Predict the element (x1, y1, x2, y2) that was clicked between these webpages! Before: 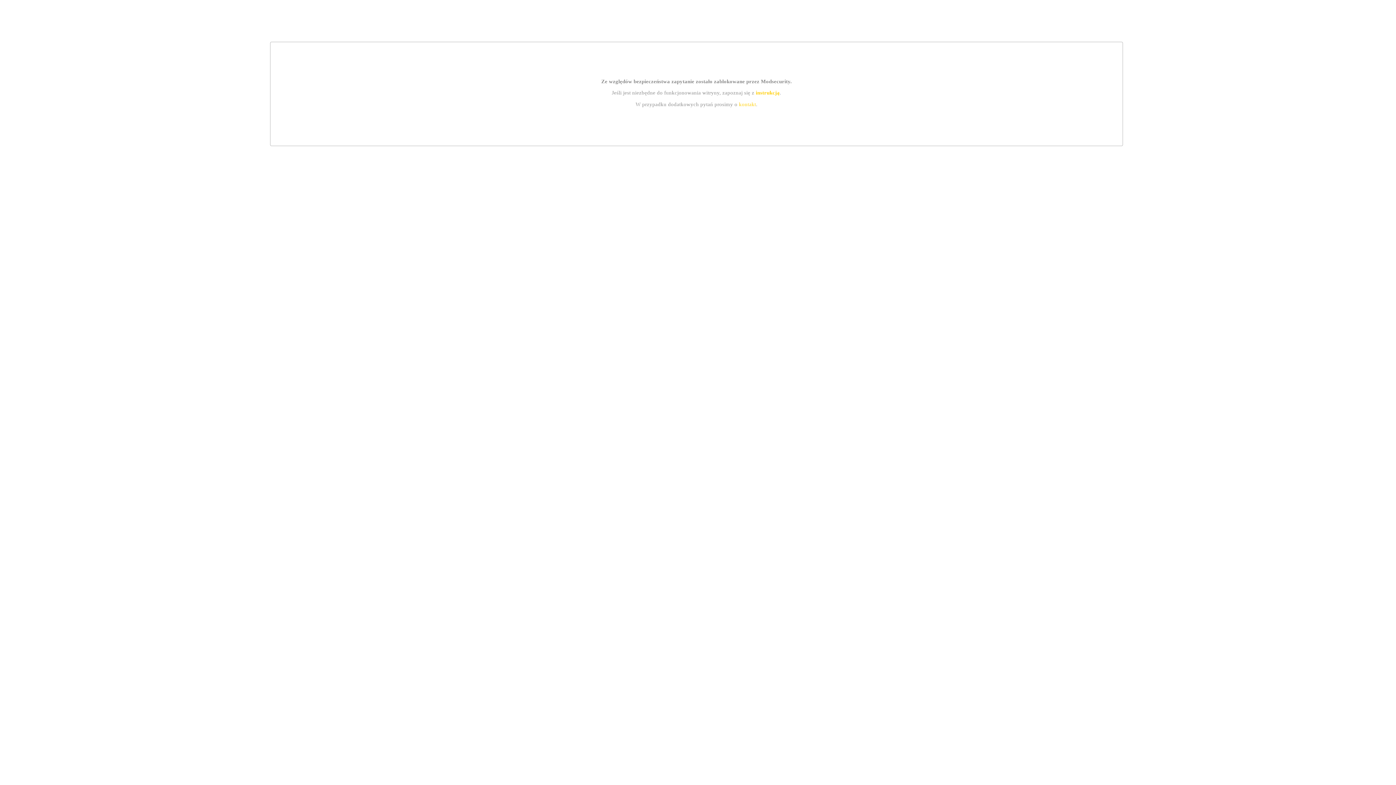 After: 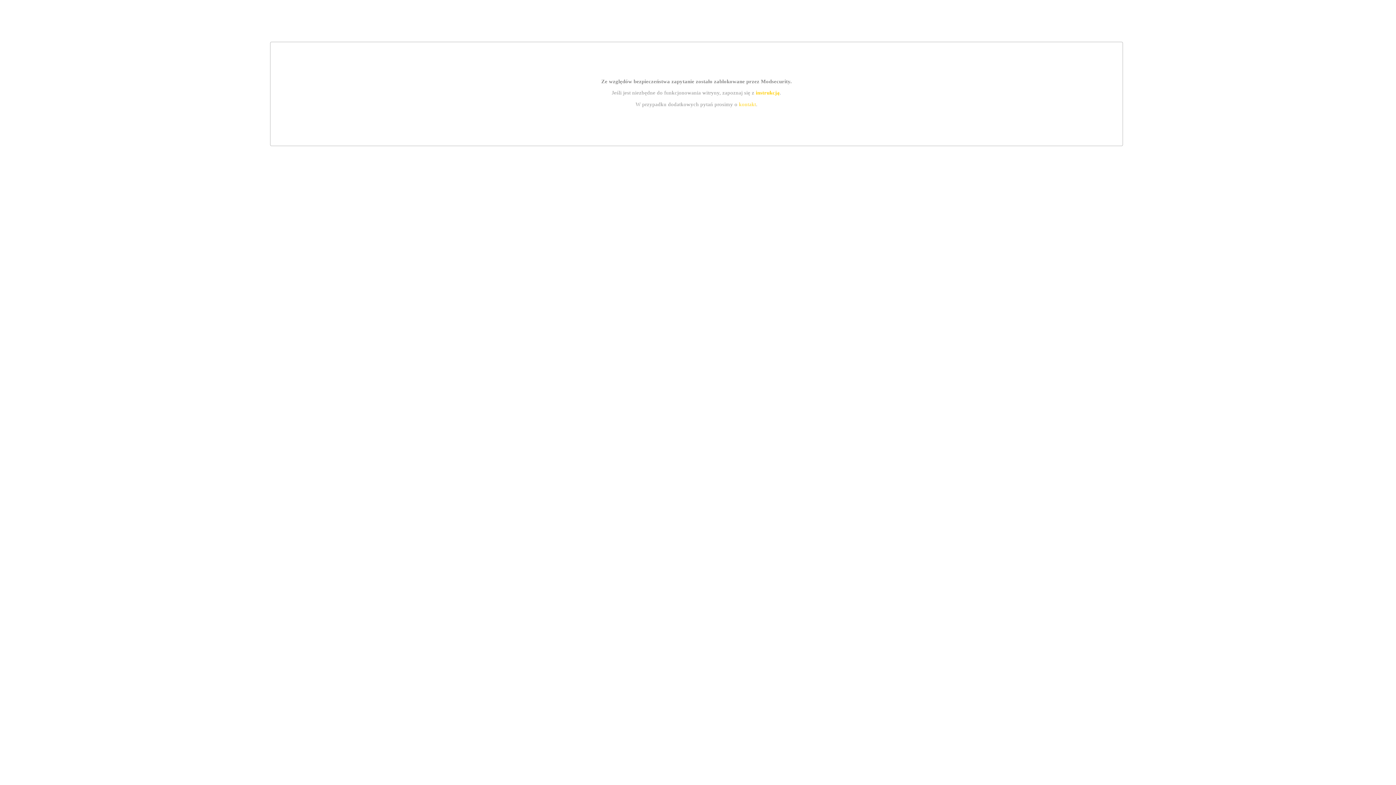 Action: bbox: (739, 101, 756, 107) label: kontakt